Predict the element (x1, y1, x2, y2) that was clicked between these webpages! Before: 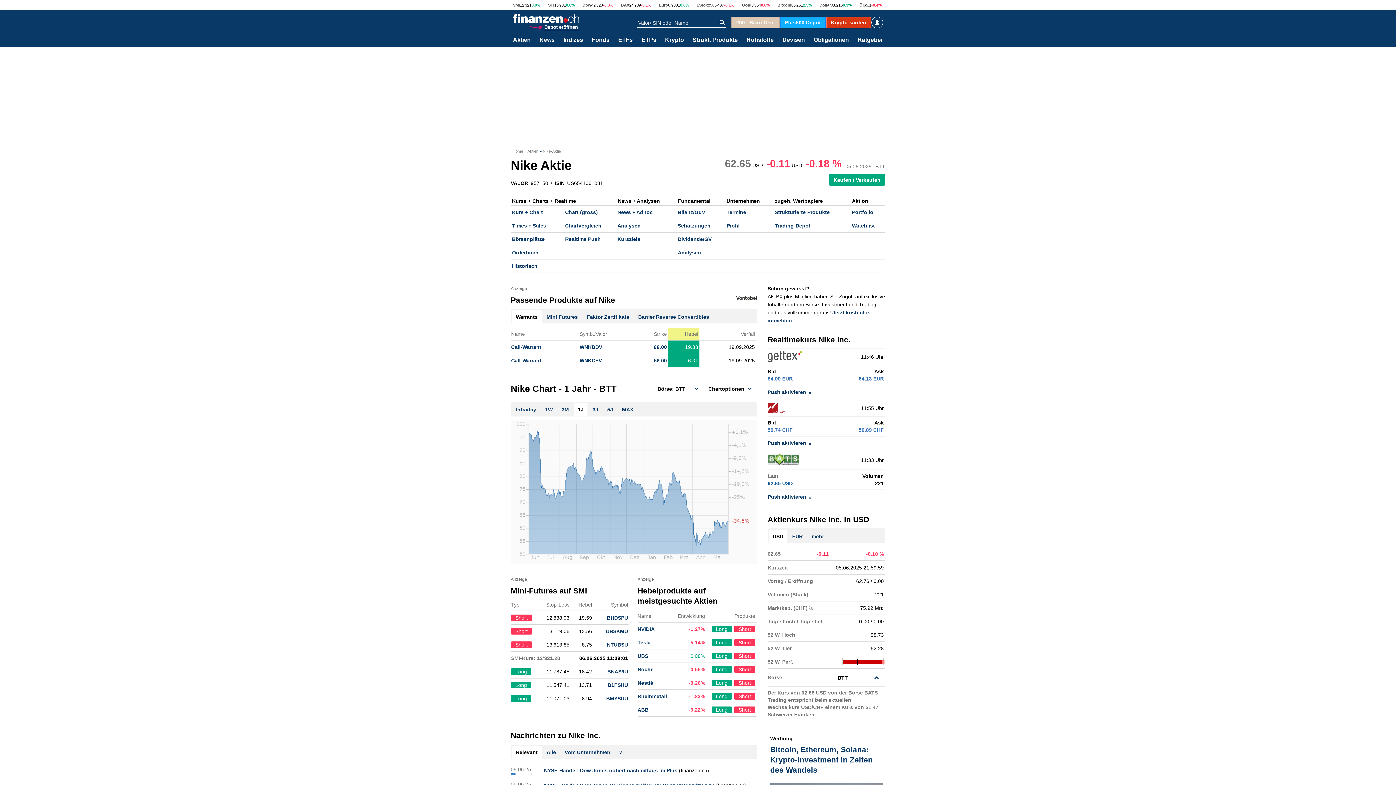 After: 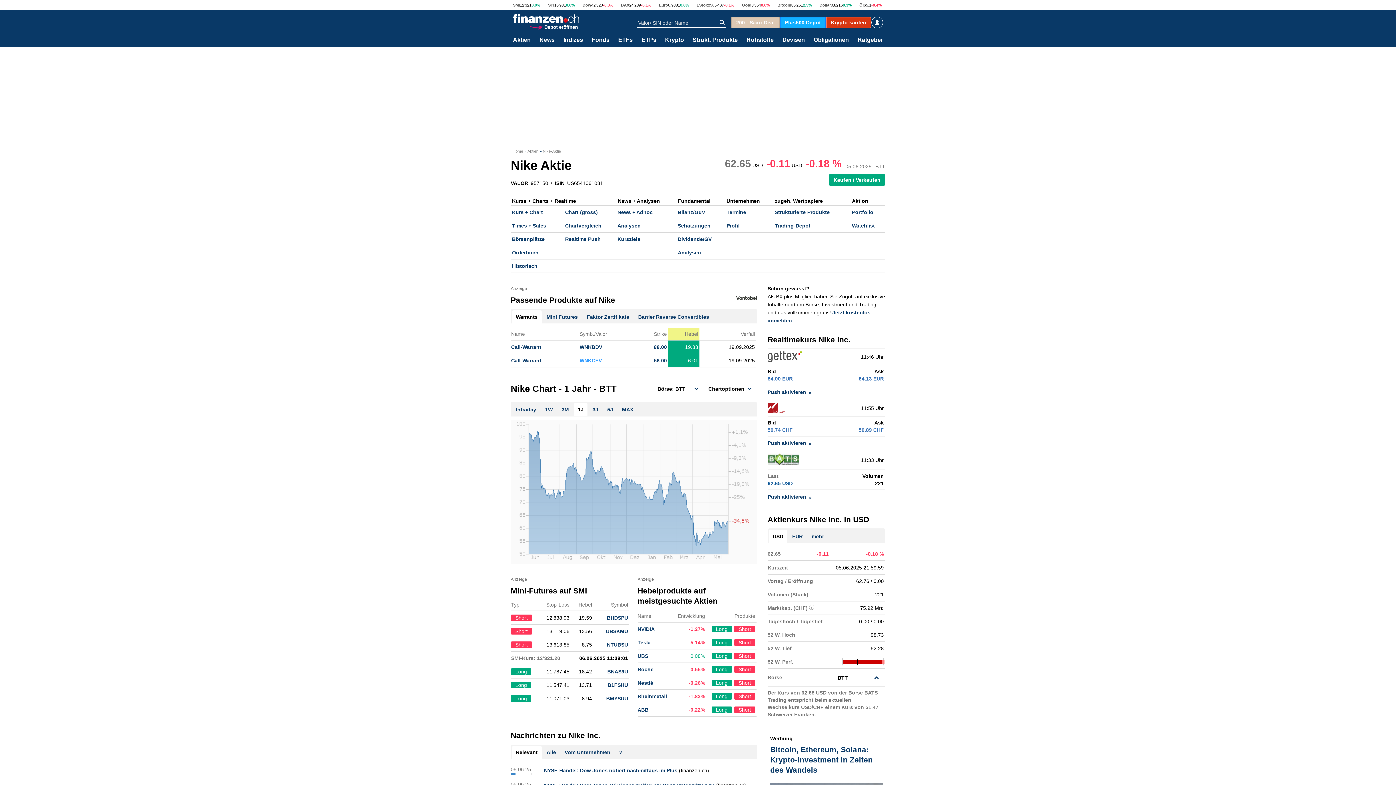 Action: label: WNKCFV bbox: (579, 357, 602, 363)